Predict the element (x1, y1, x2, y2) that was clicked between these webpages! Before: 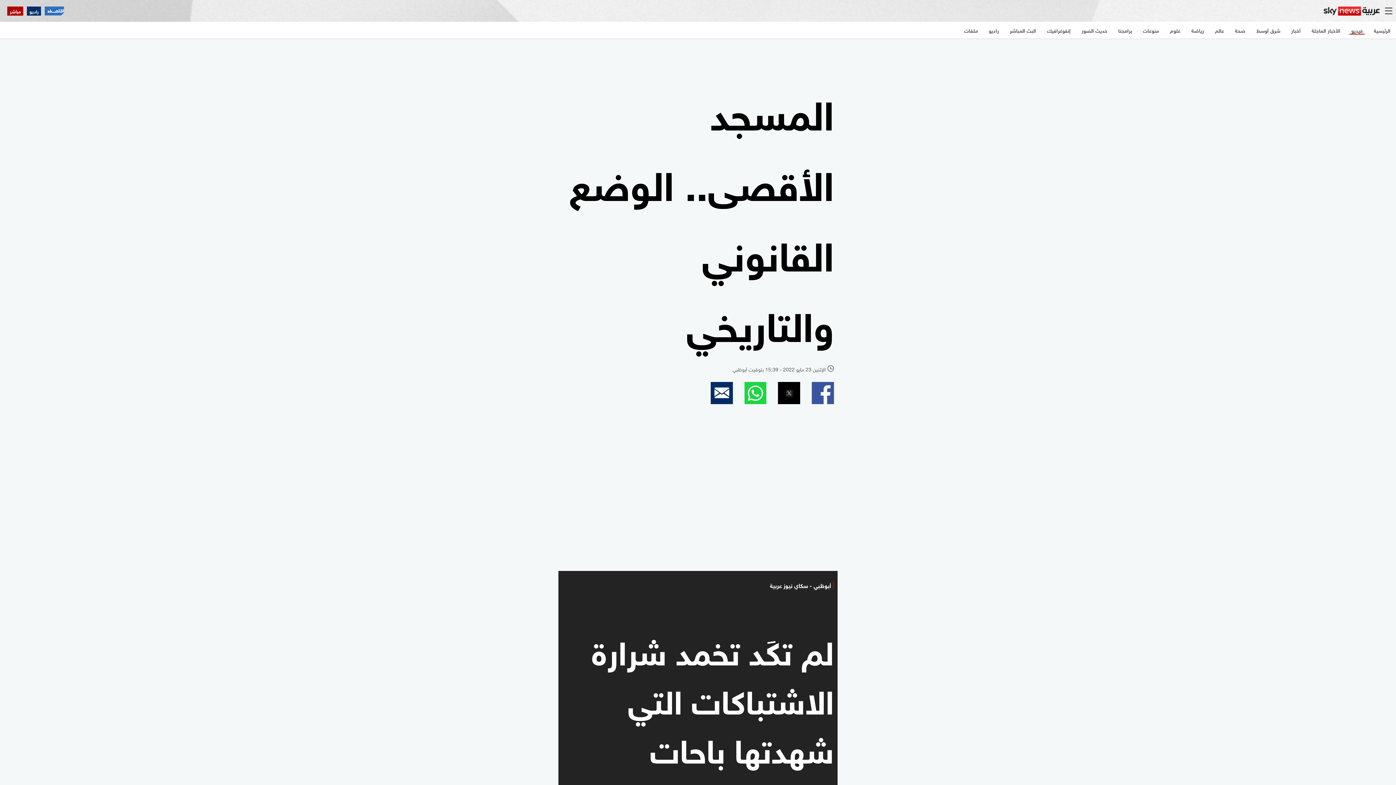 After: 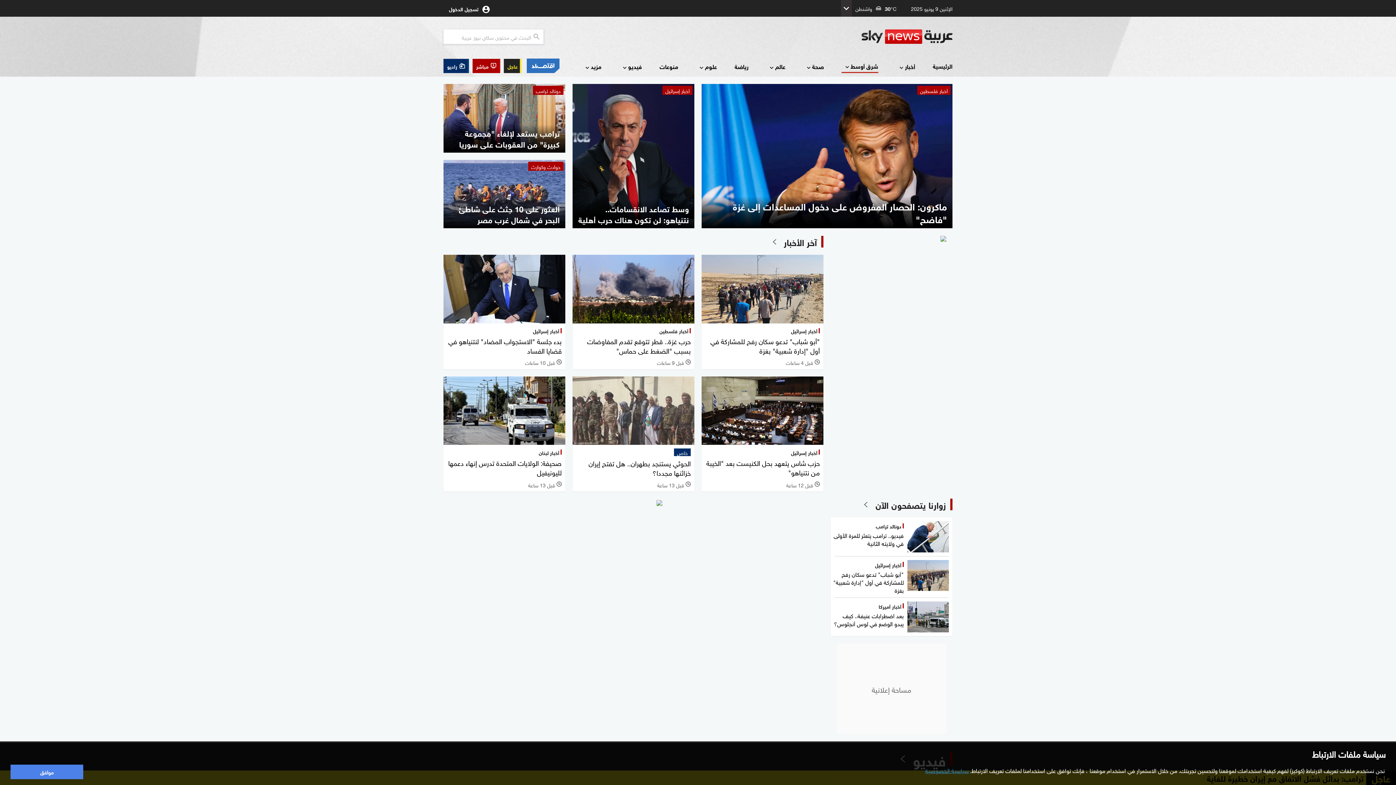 Action: bbox: (1251, 21, 1286, 38) label: شرق أوسط